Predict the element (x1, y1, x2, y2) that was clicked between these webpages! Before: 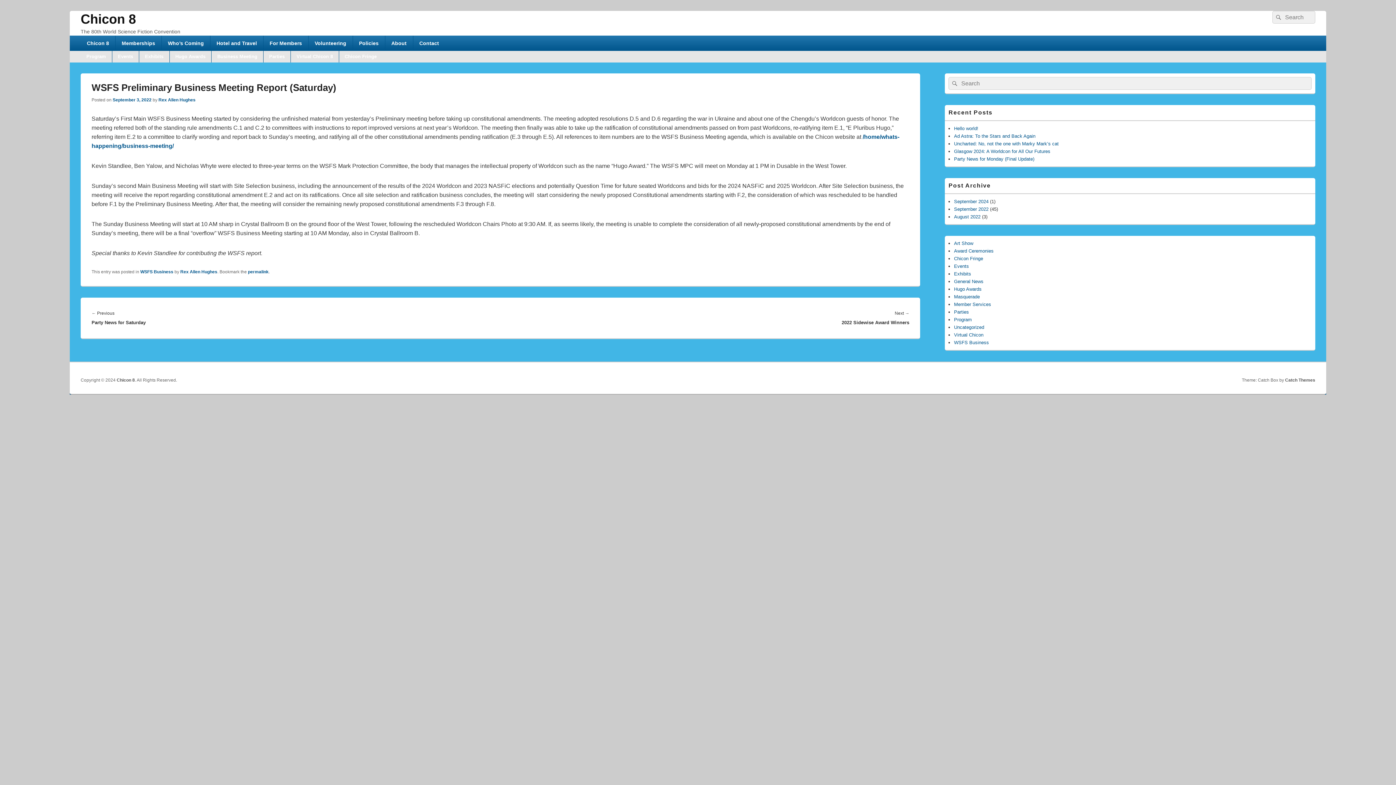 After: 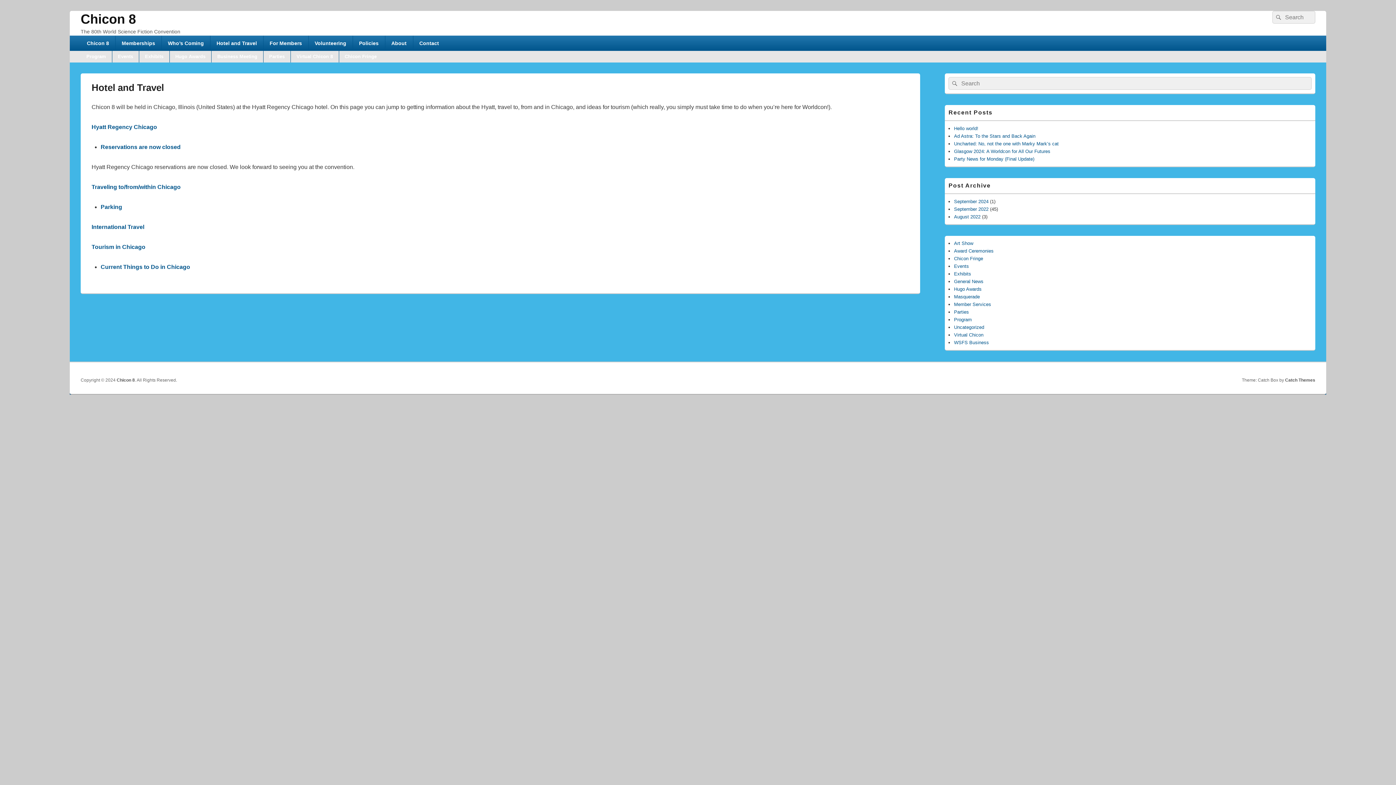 Action: label: Hotel and Travel bbox: (210, 35, 263, 50)